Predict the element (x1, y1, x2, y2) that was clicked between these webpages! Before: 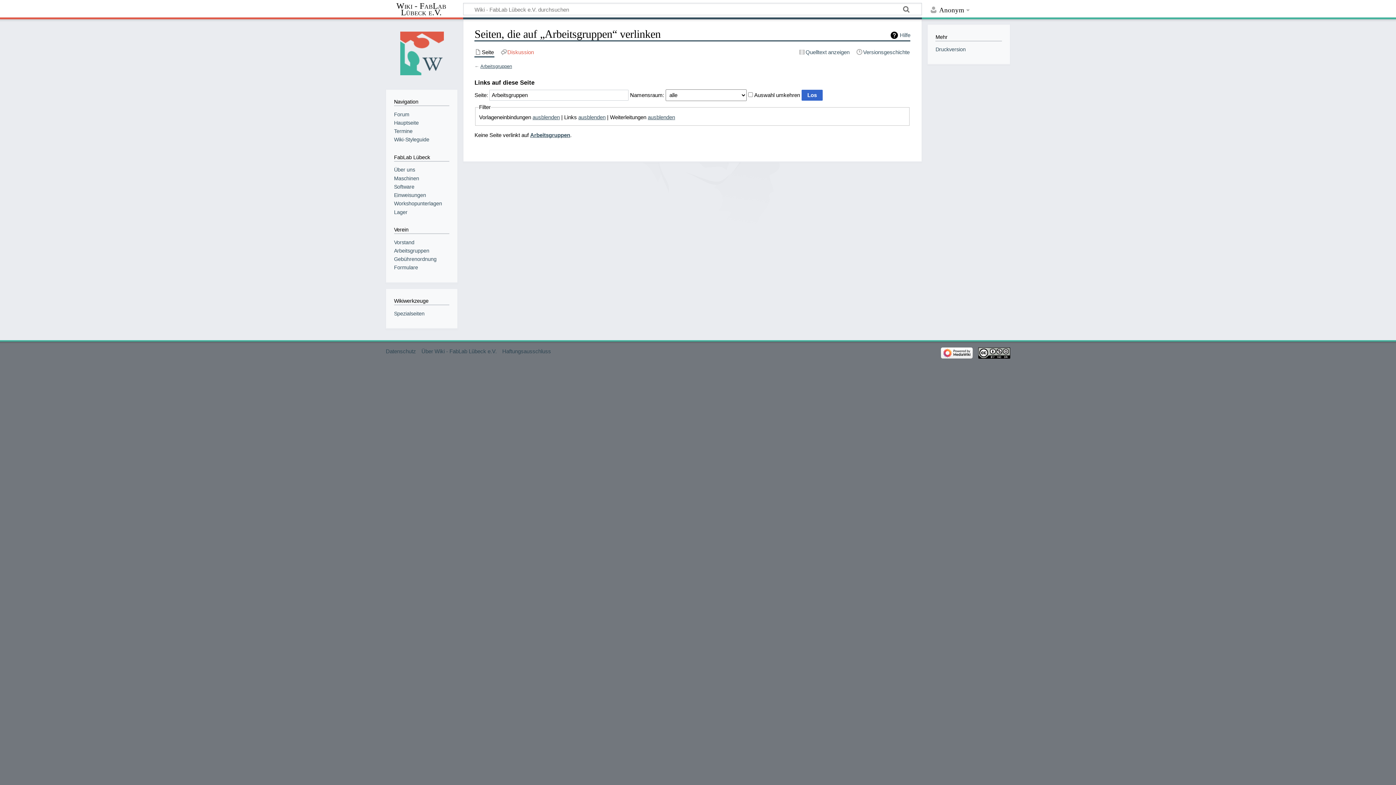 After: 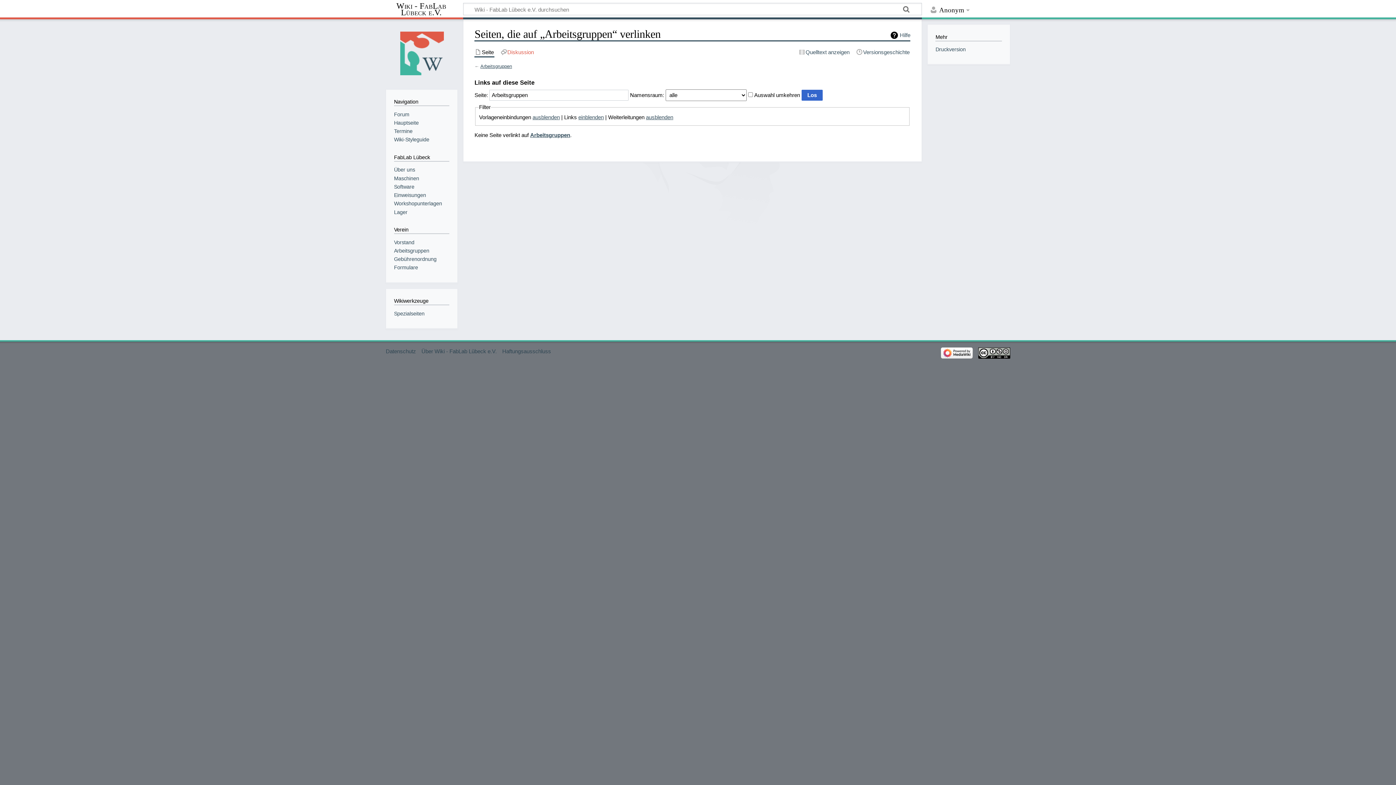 Action: bbox: (578, 114, 605, 120) label: ausblenden